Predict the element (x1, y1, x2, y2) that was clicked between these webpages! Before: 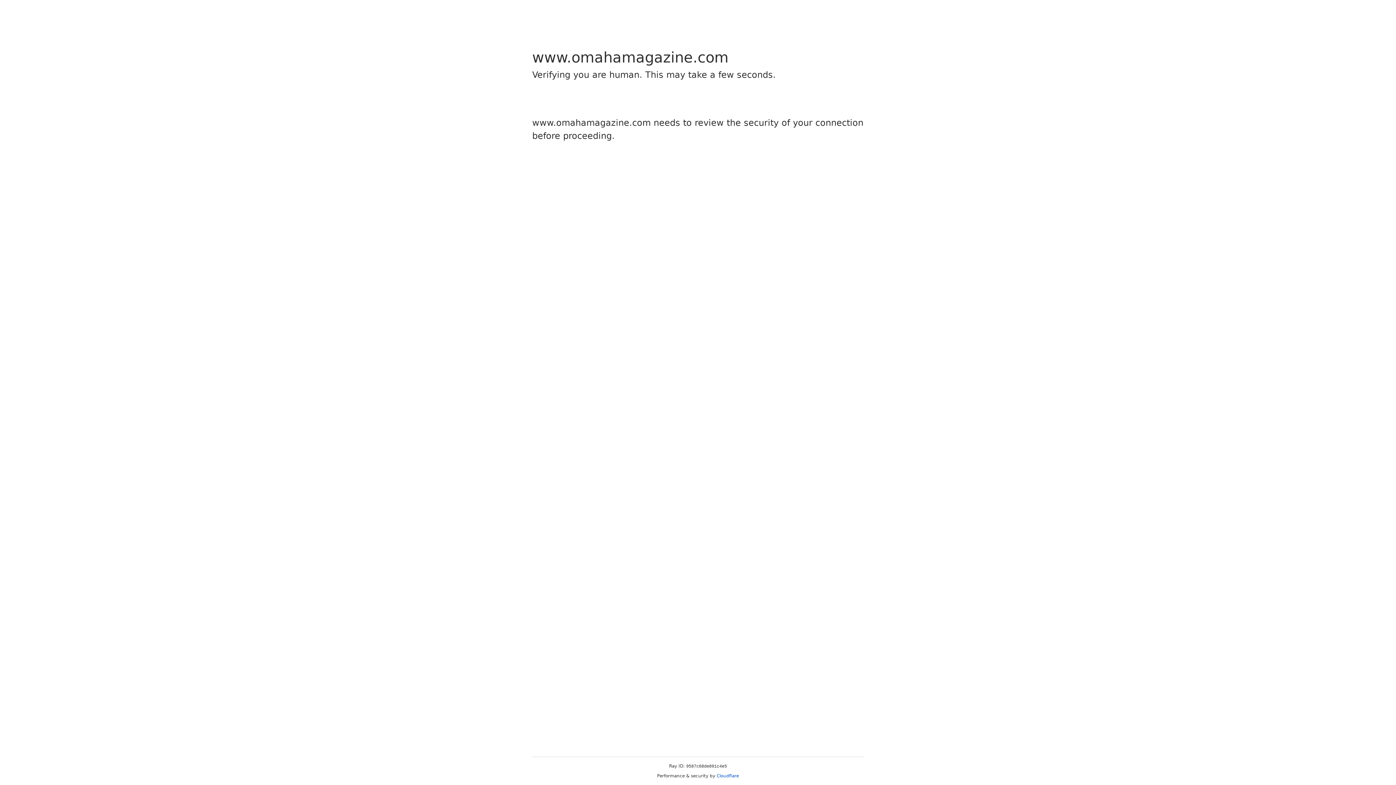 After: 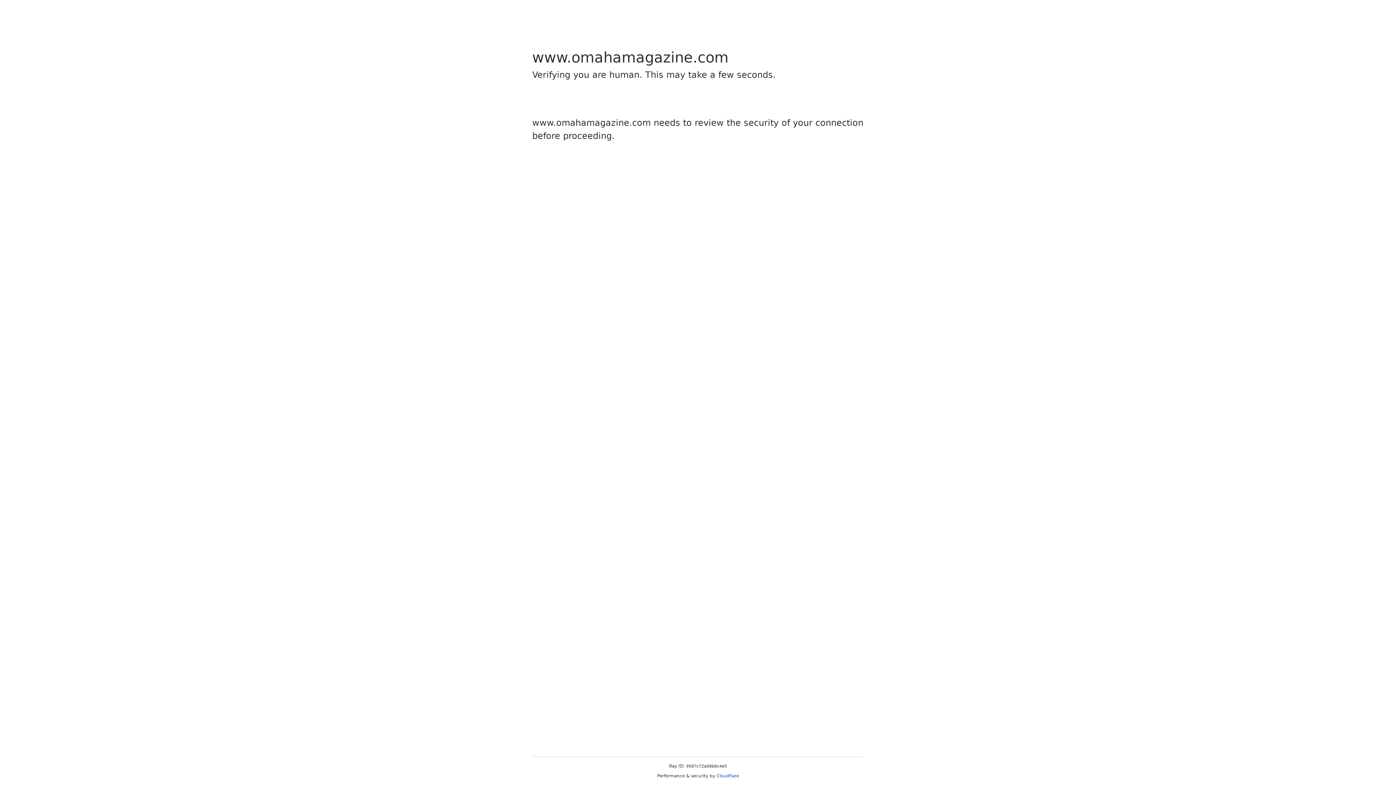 Action: bbox: (716, 773, 739, 778) label: Cloudflare